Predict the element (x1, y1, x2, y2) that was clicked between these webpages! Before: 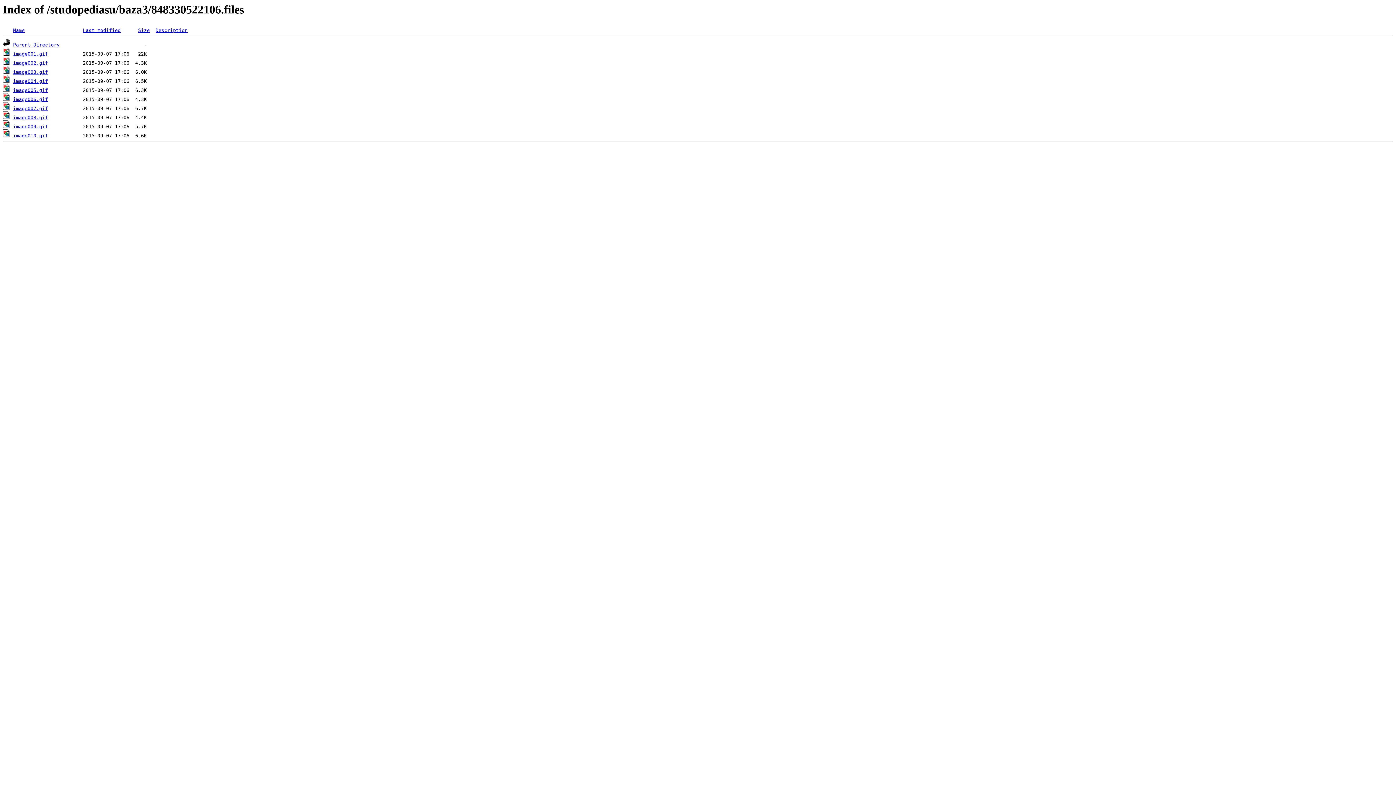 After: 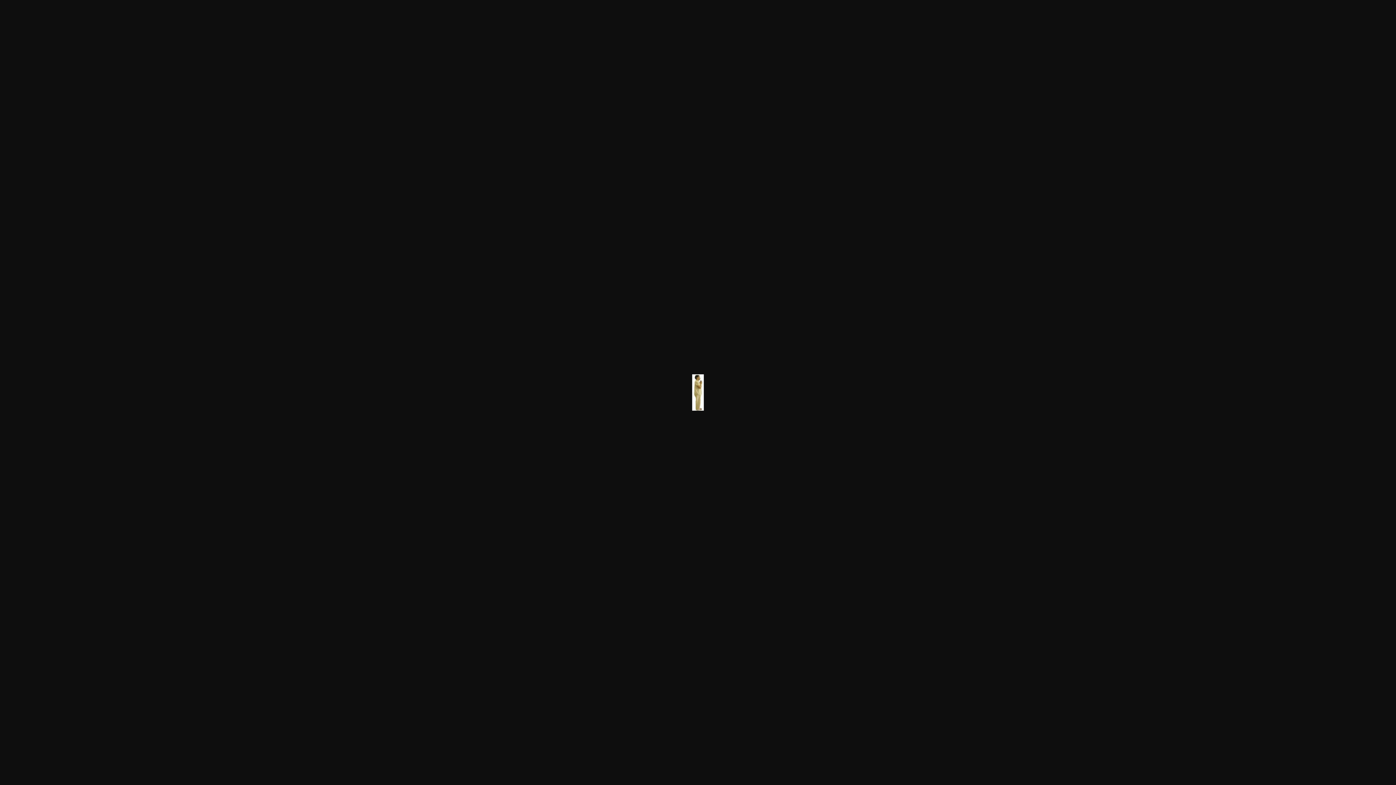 Action: label: image002.gif bbox: (13, 60, 48, 65)